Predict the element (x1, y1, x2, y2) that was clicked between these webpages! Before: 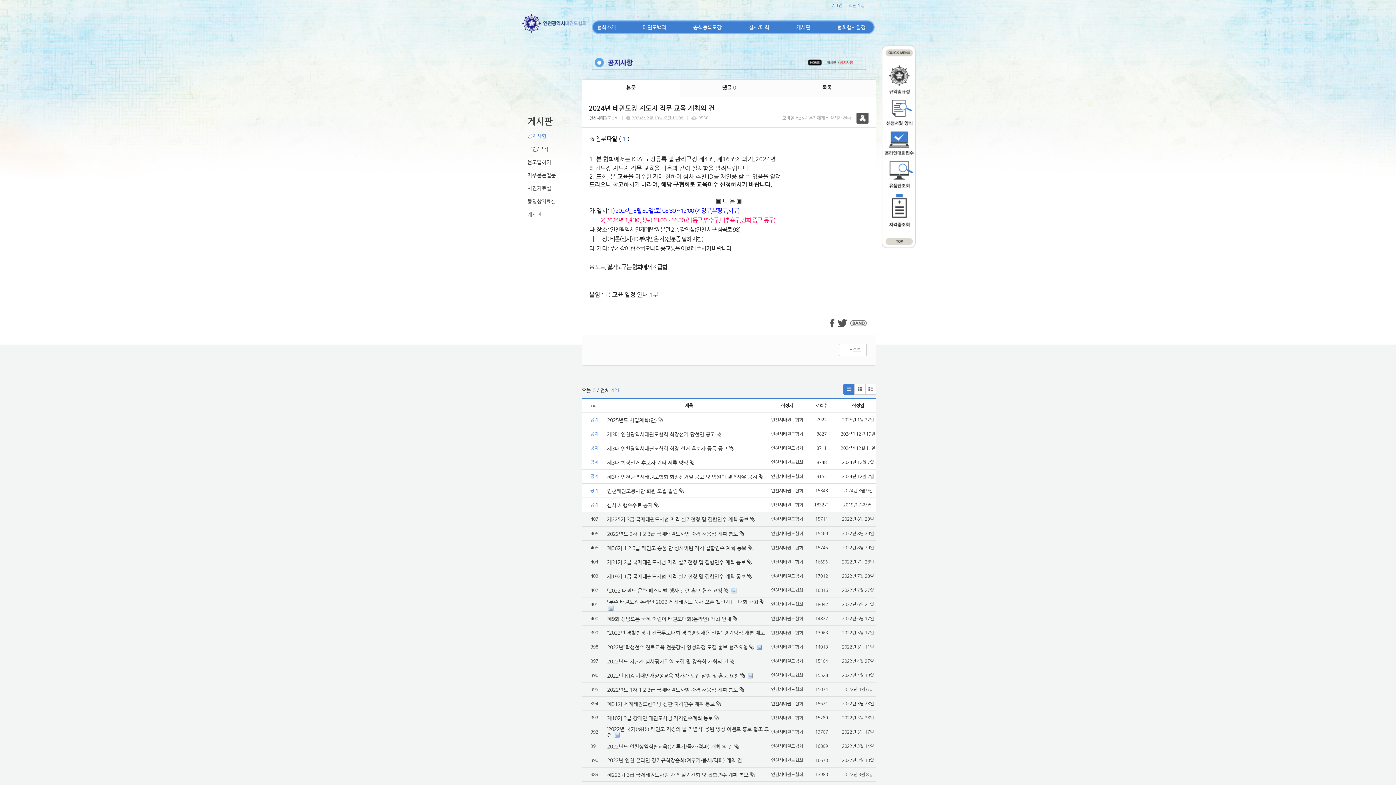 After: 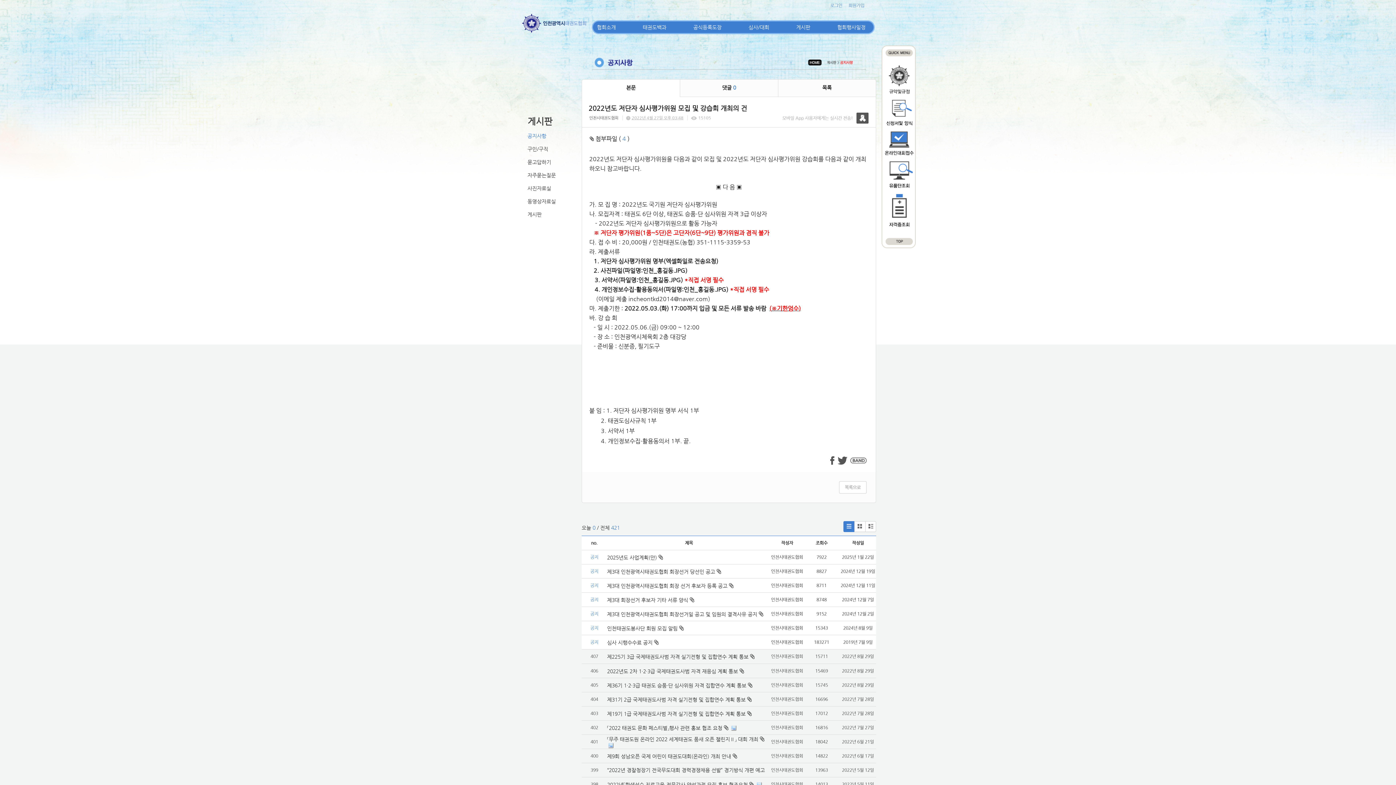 Action: bbox: (607, 658, 728, 664) label: 2022년도 저단자 심사평가위원 모집 및 강습회 개최의 건